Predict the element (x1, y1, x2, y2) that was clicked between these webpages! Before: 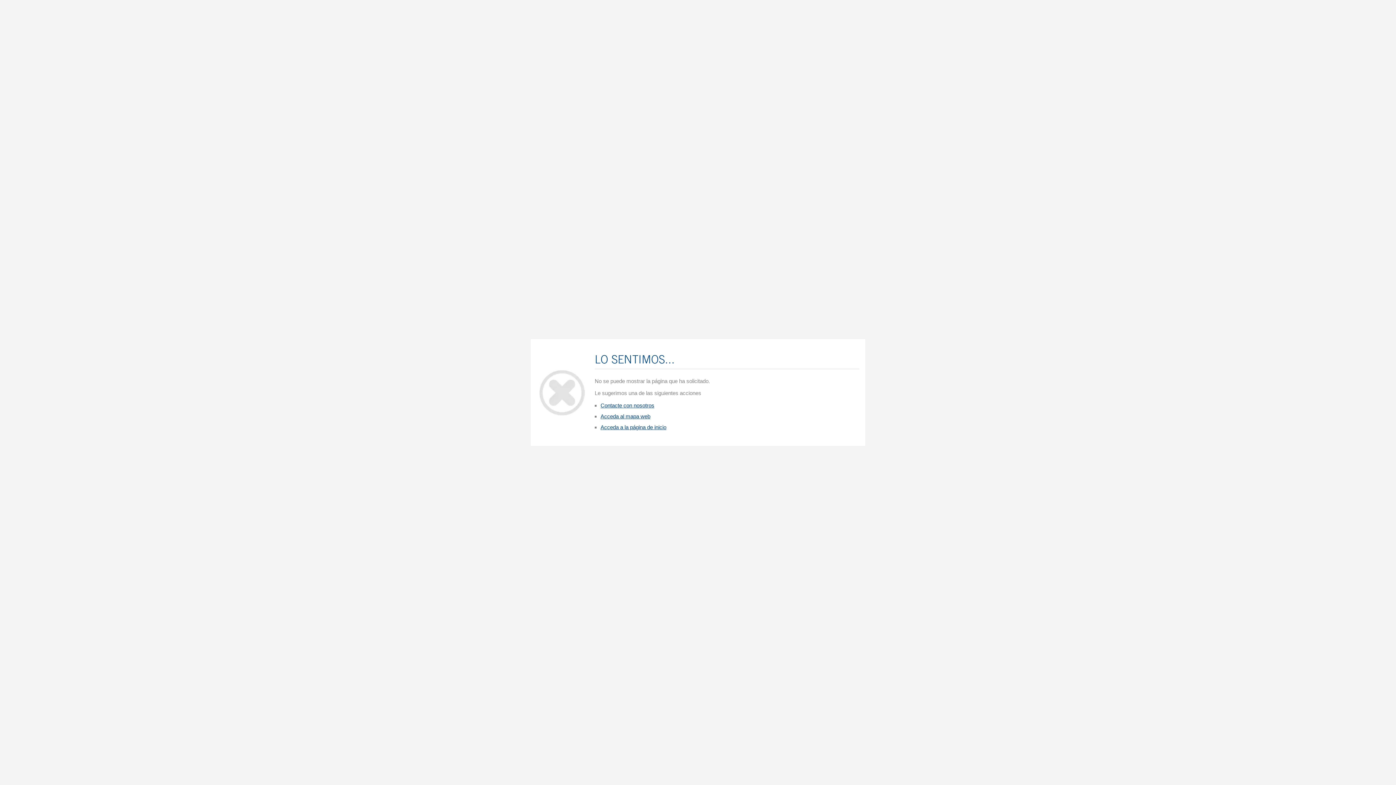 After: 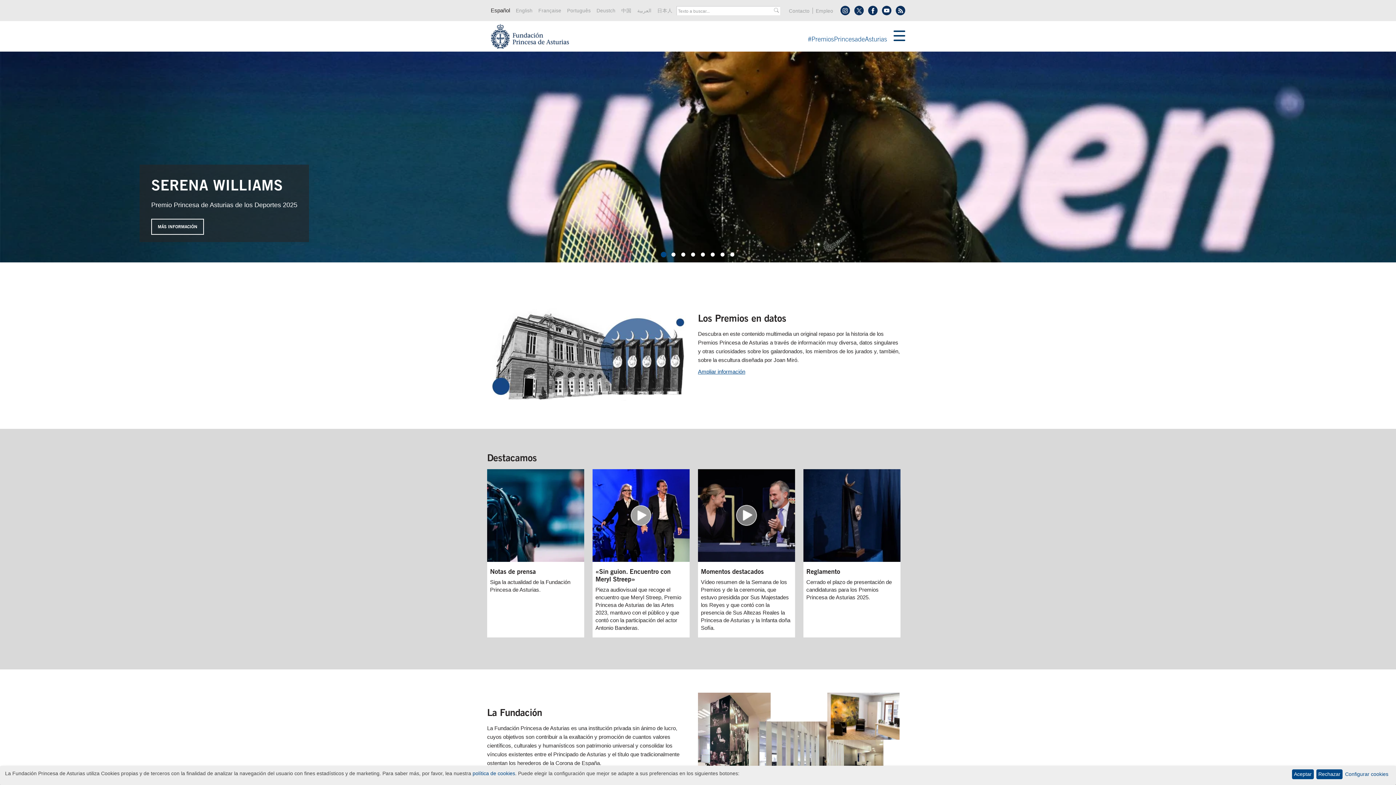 Action: bbox: (600, 424, 666, 430) label: Acceda a la página de inicio